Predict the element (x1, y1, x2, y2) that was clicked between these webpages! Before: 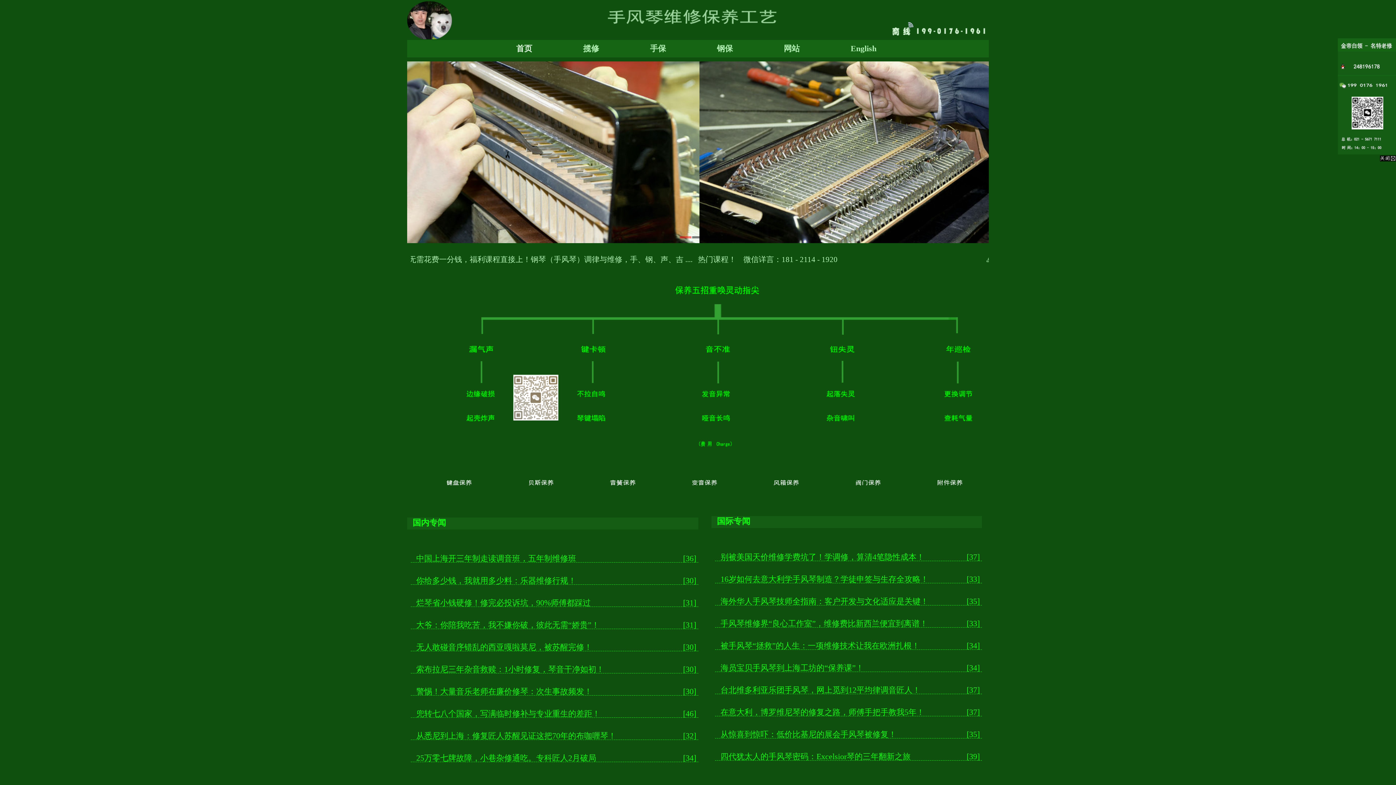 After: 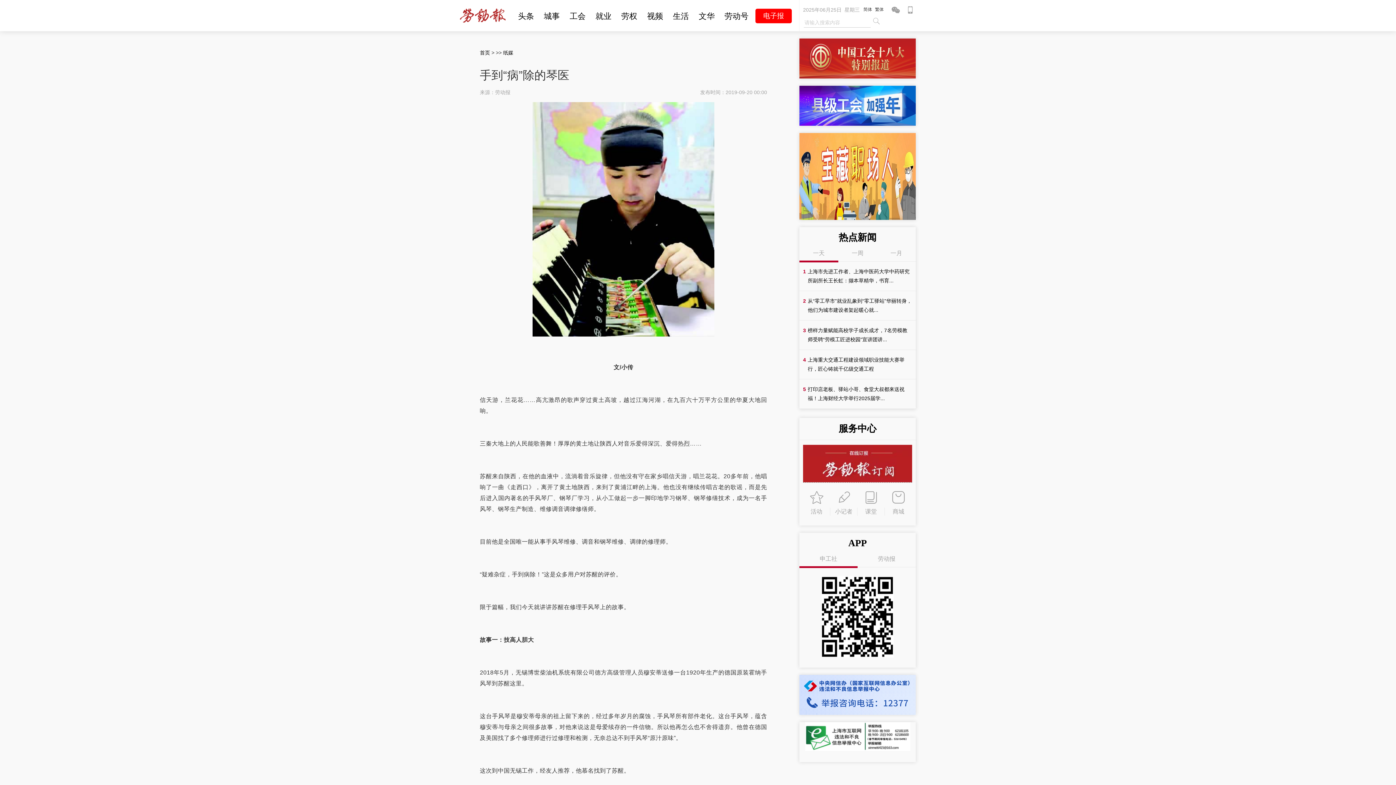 Action: bbox: (0, 61, 1396, 243)